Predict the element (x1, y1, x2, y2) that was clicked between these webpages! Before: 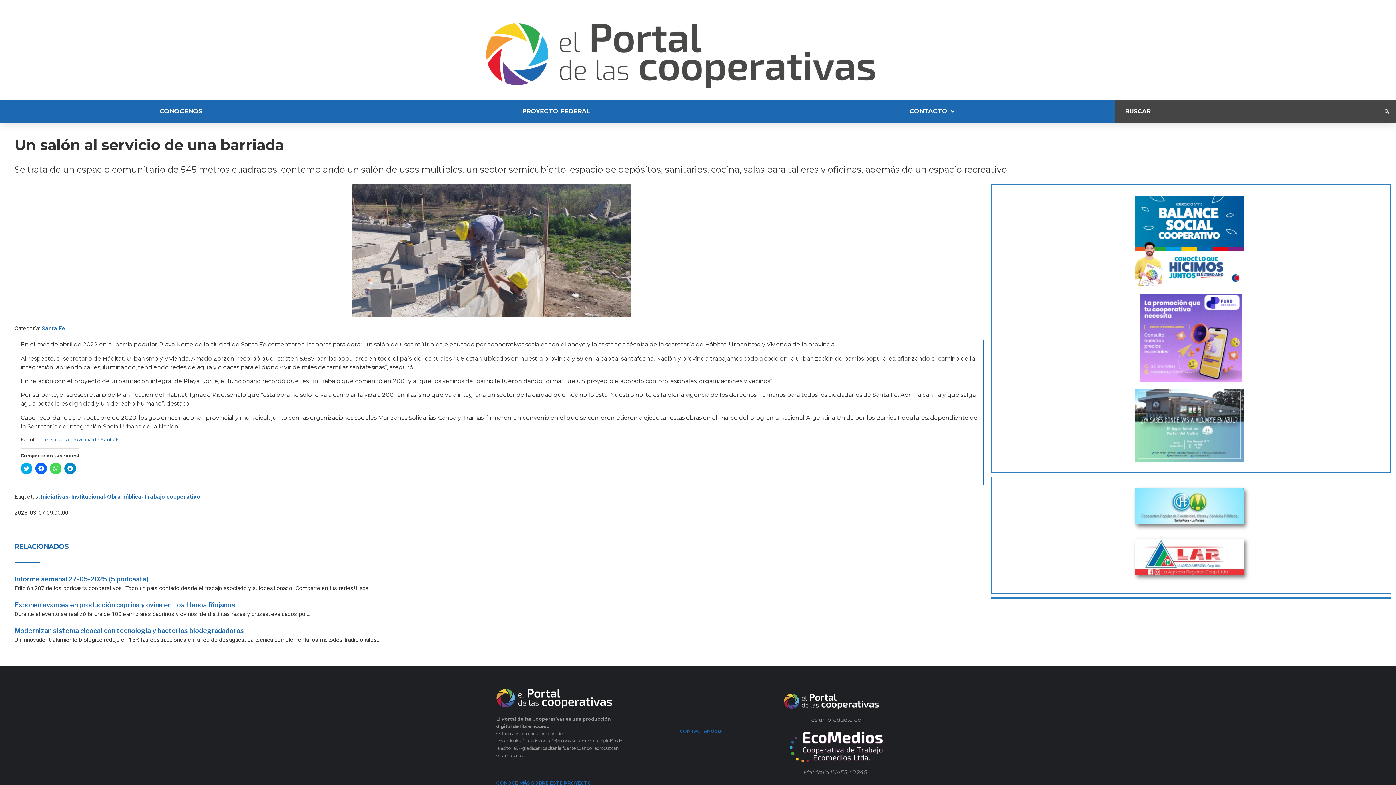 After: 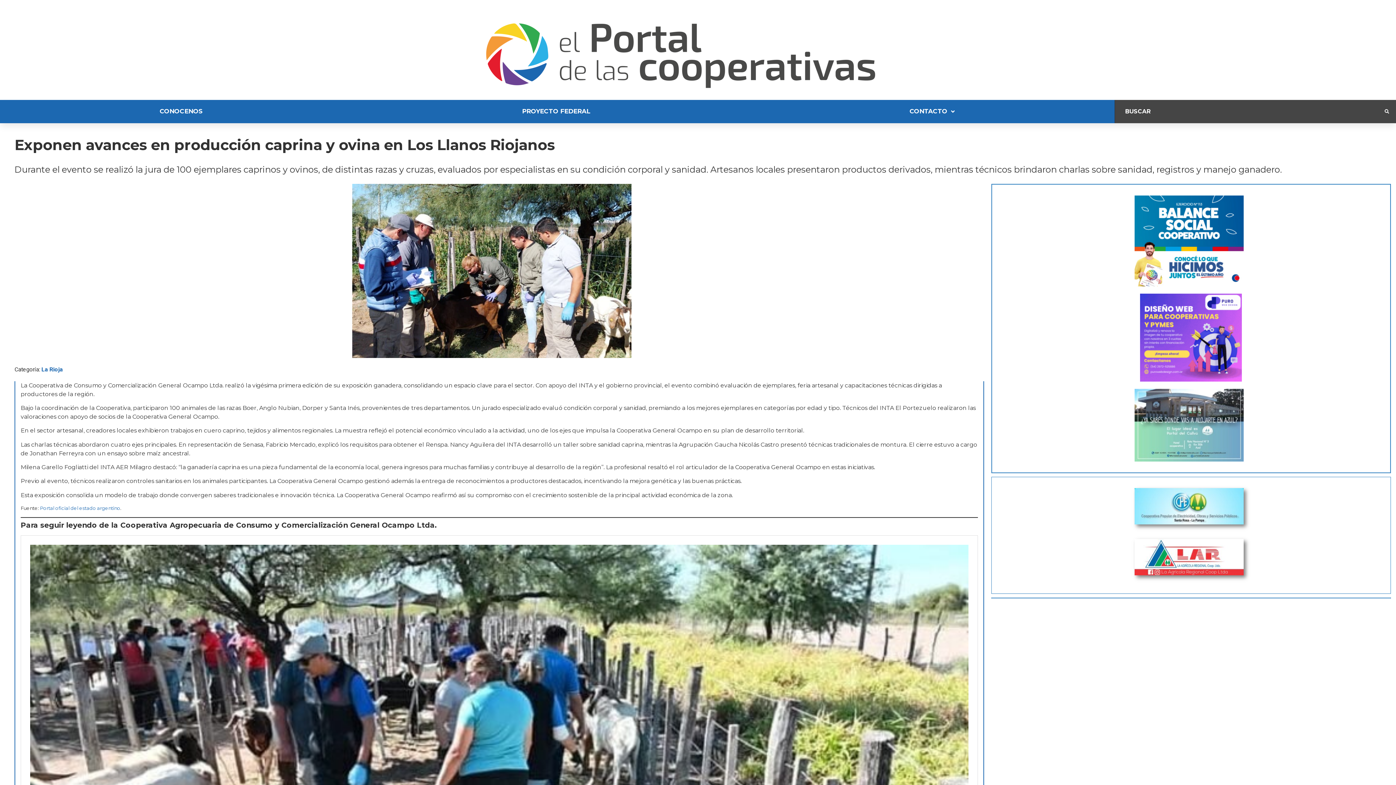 Action: label: Exponen avances en producción caprina y ovina en Los Llanos Riojanos bbox: (14, 601, 235, 608)